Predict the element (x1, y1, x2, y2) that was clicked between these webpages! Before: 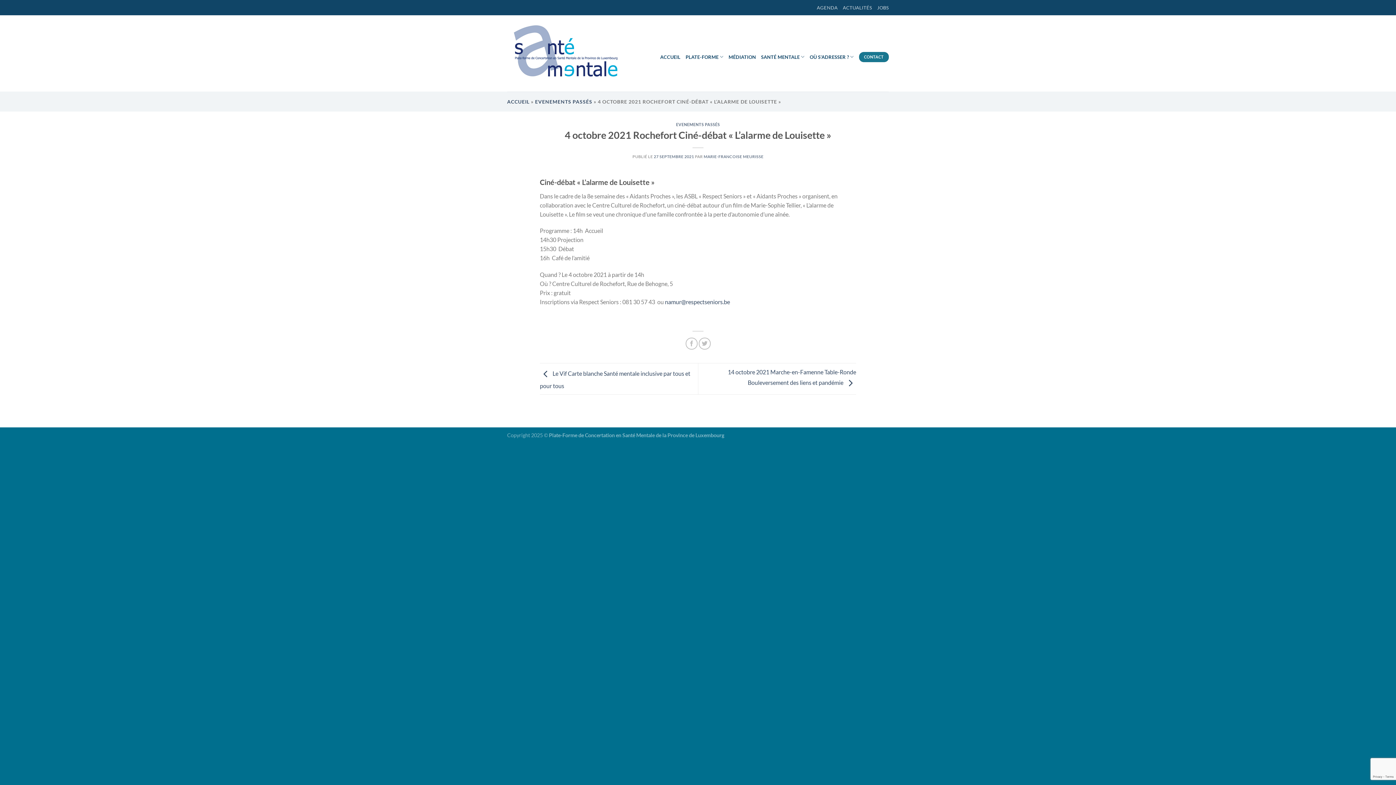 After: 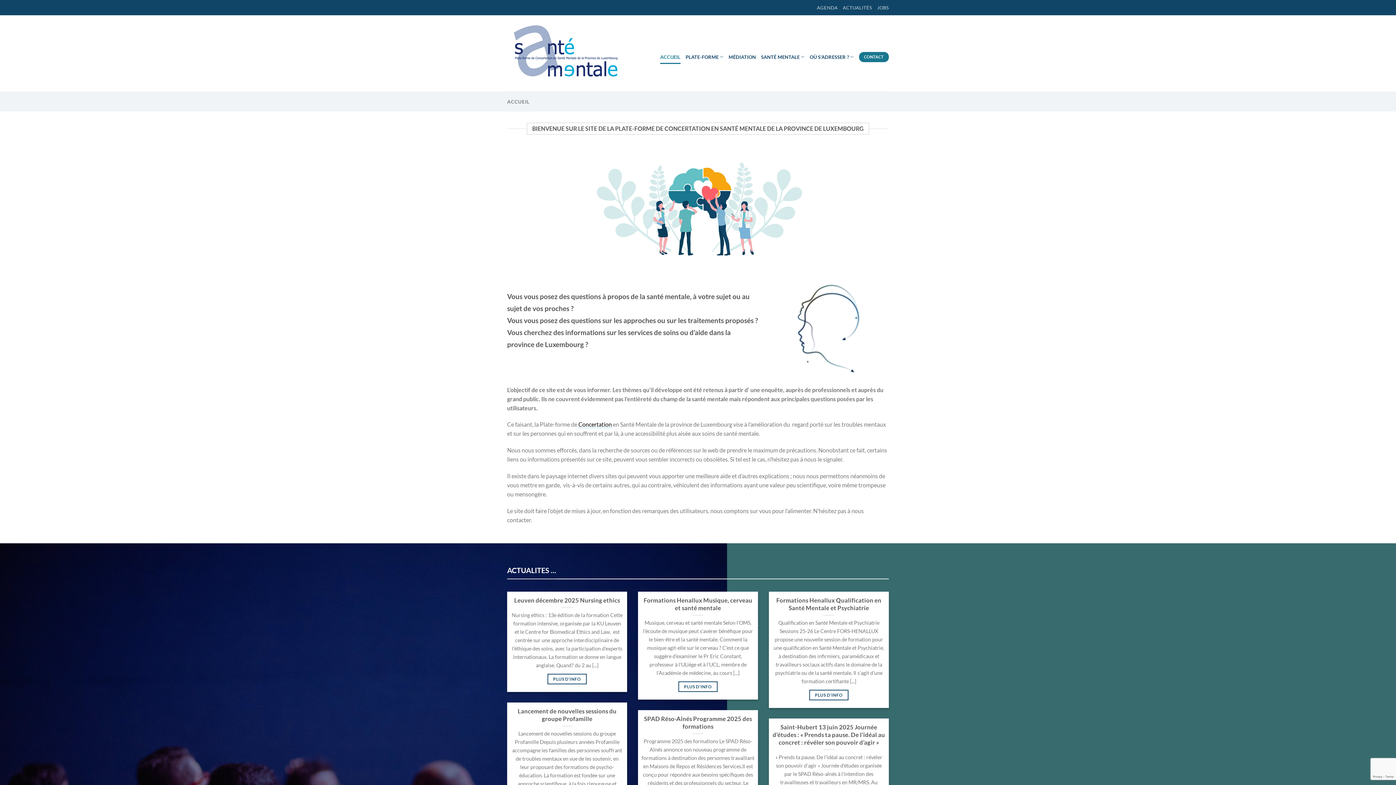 Action: label: ACCUEIL bbox: (660, 50, 680, 63)